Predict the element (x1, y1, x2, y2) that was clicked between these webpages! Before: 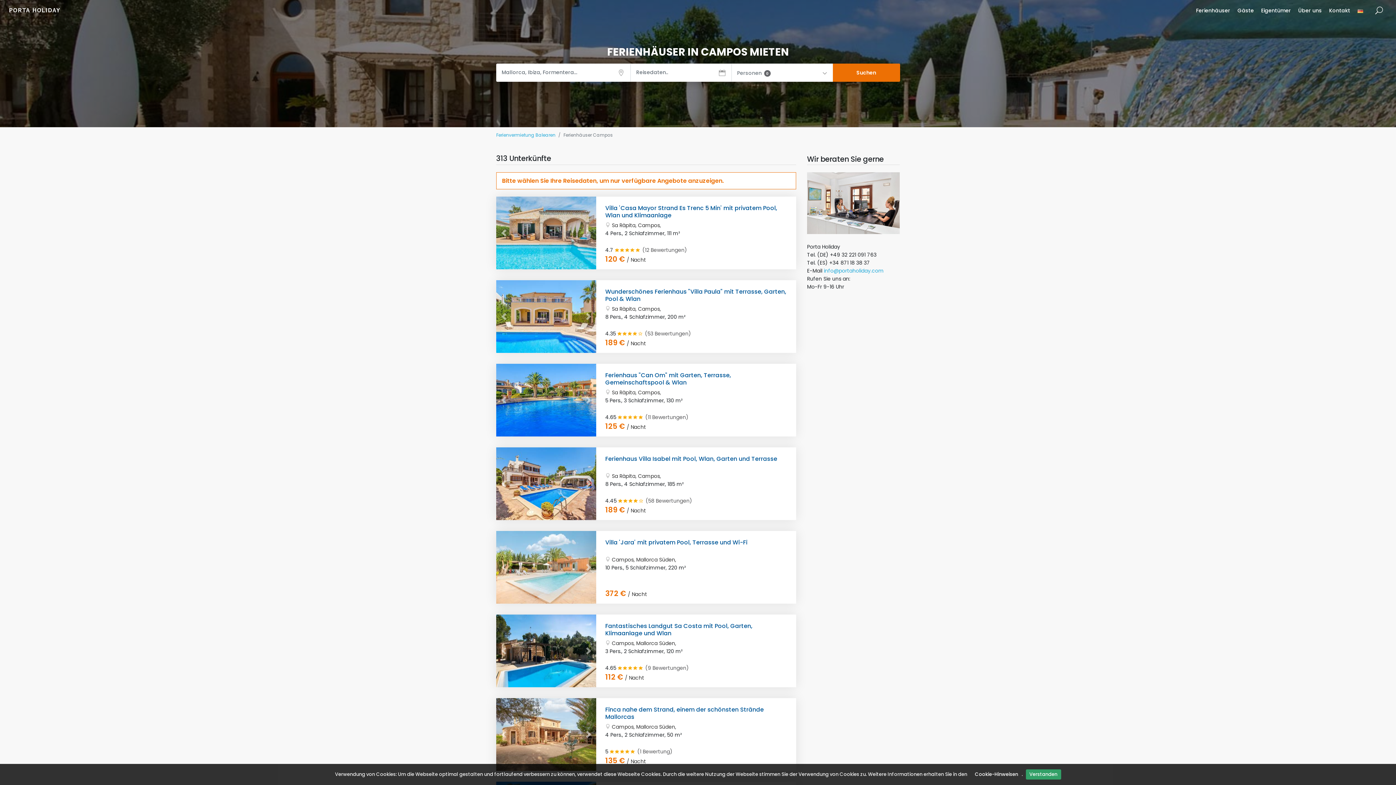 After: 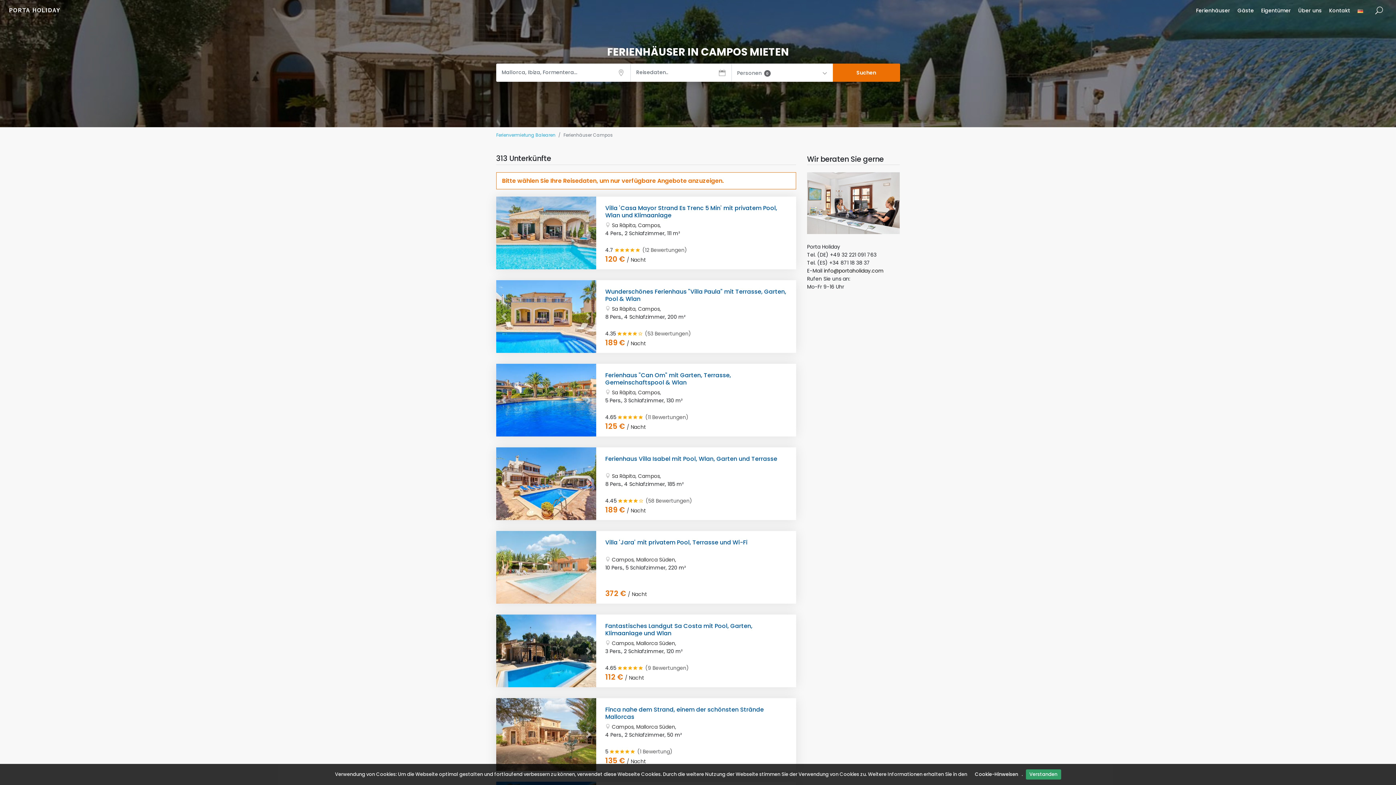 Action: label: info@portaholiday.com bbox: (824, 267, 884, 274)